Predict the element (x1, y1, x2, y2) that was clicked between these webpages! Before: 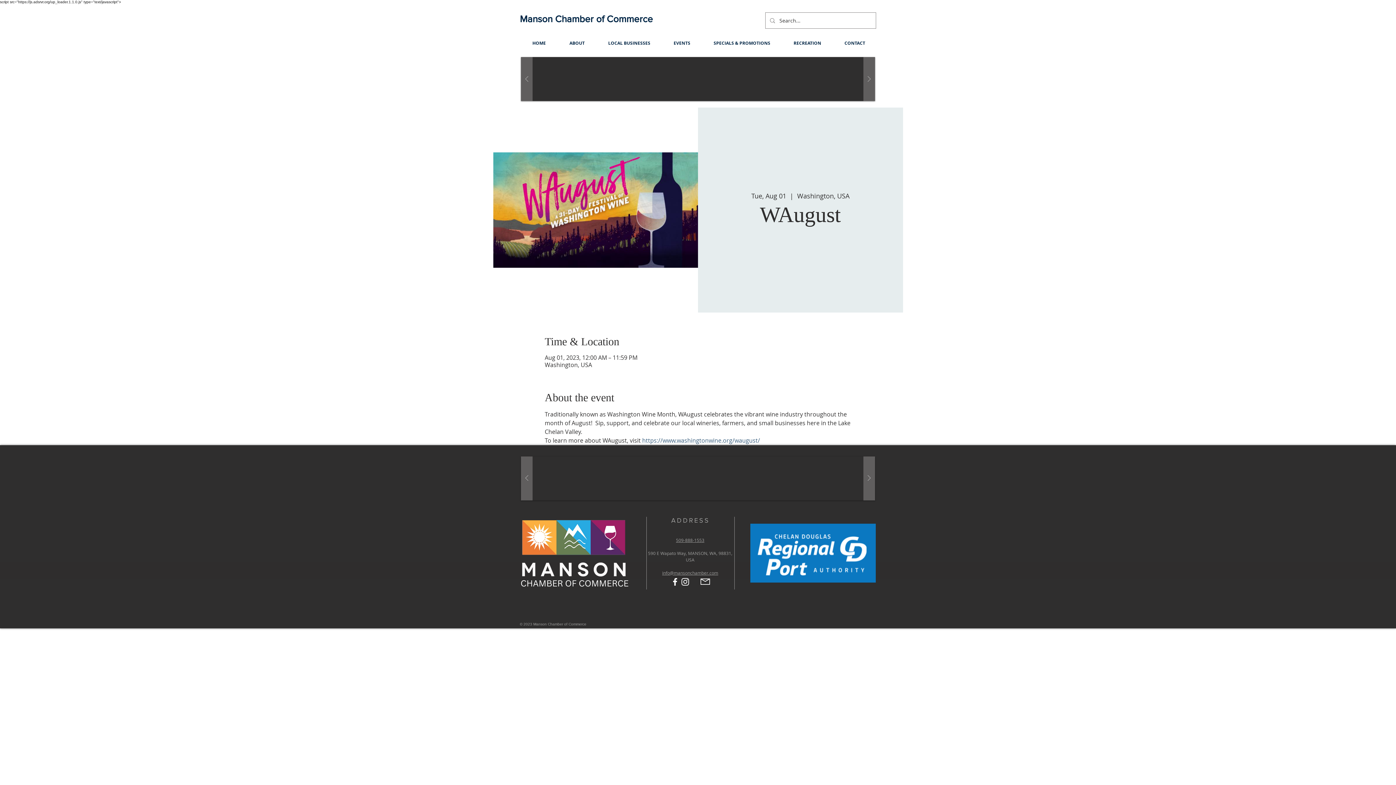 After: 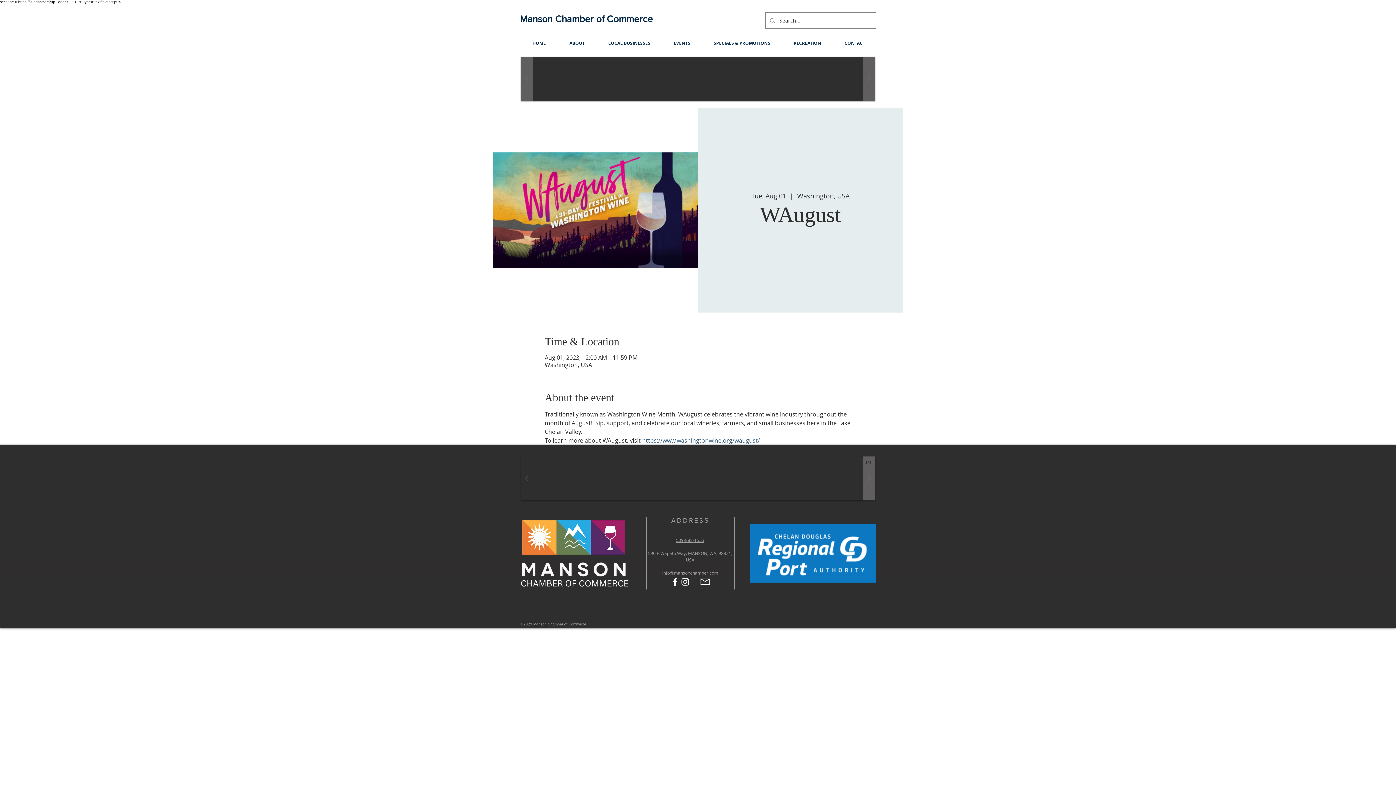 Action: bbox: (521, 454, 532, 502)